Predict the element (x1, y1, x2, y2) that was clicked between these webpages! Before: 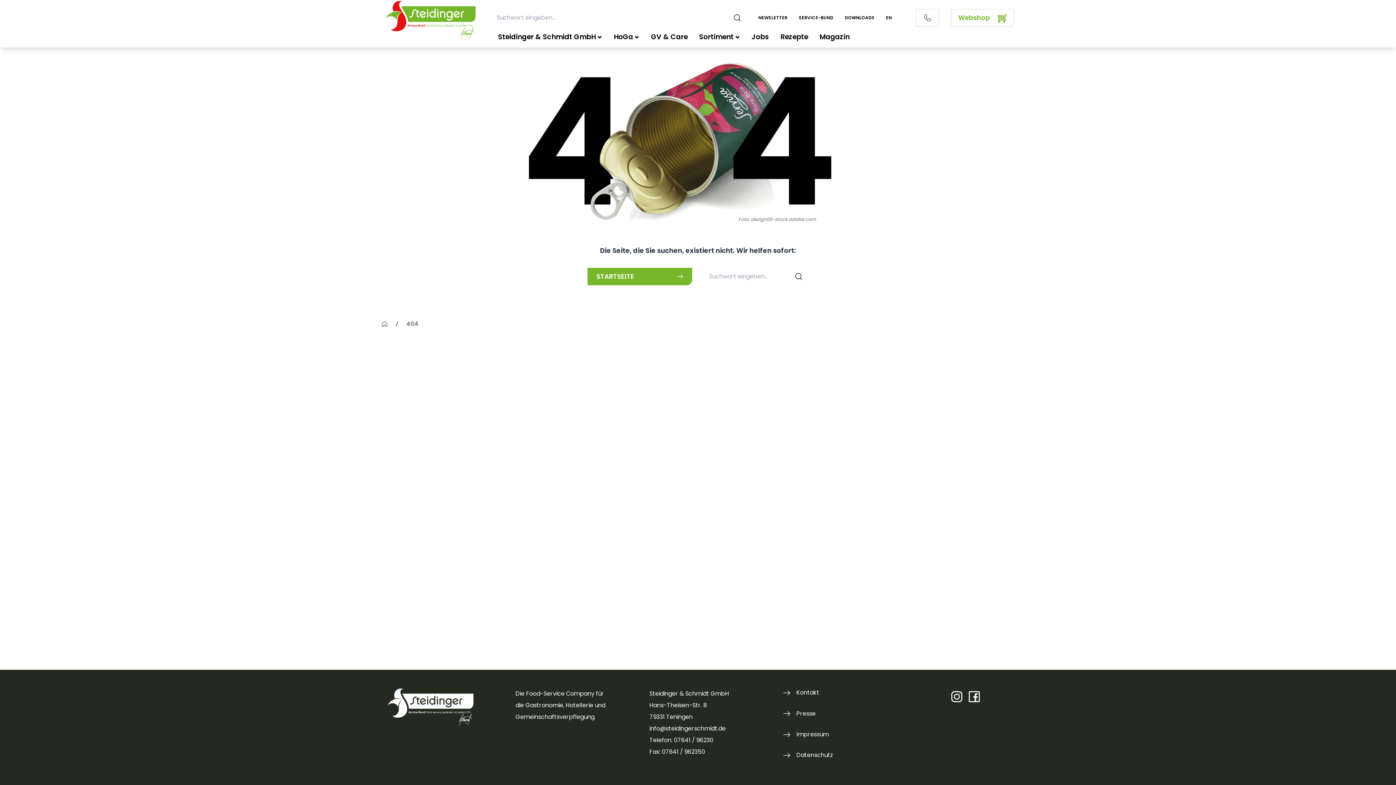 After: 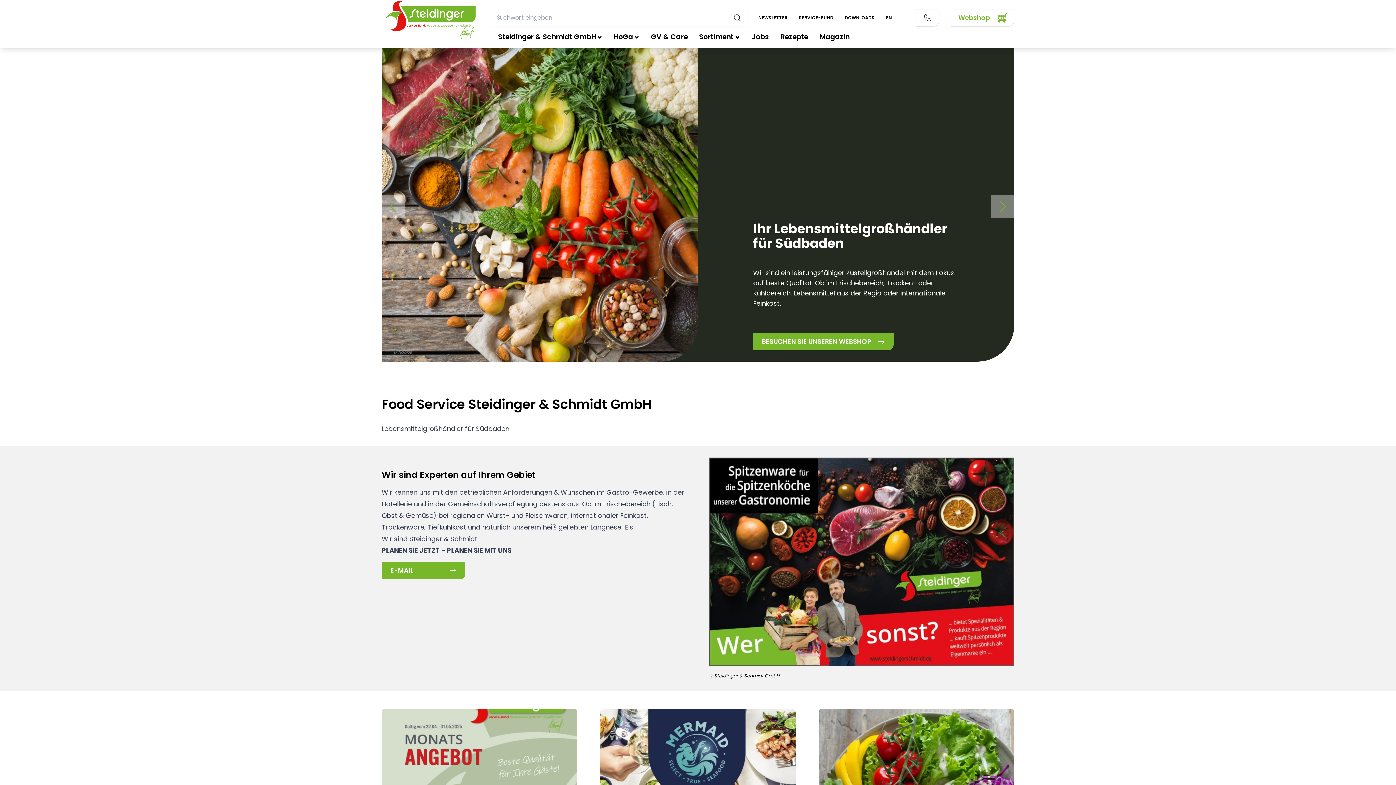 Action: bbox: (381, 321, 387, 326)